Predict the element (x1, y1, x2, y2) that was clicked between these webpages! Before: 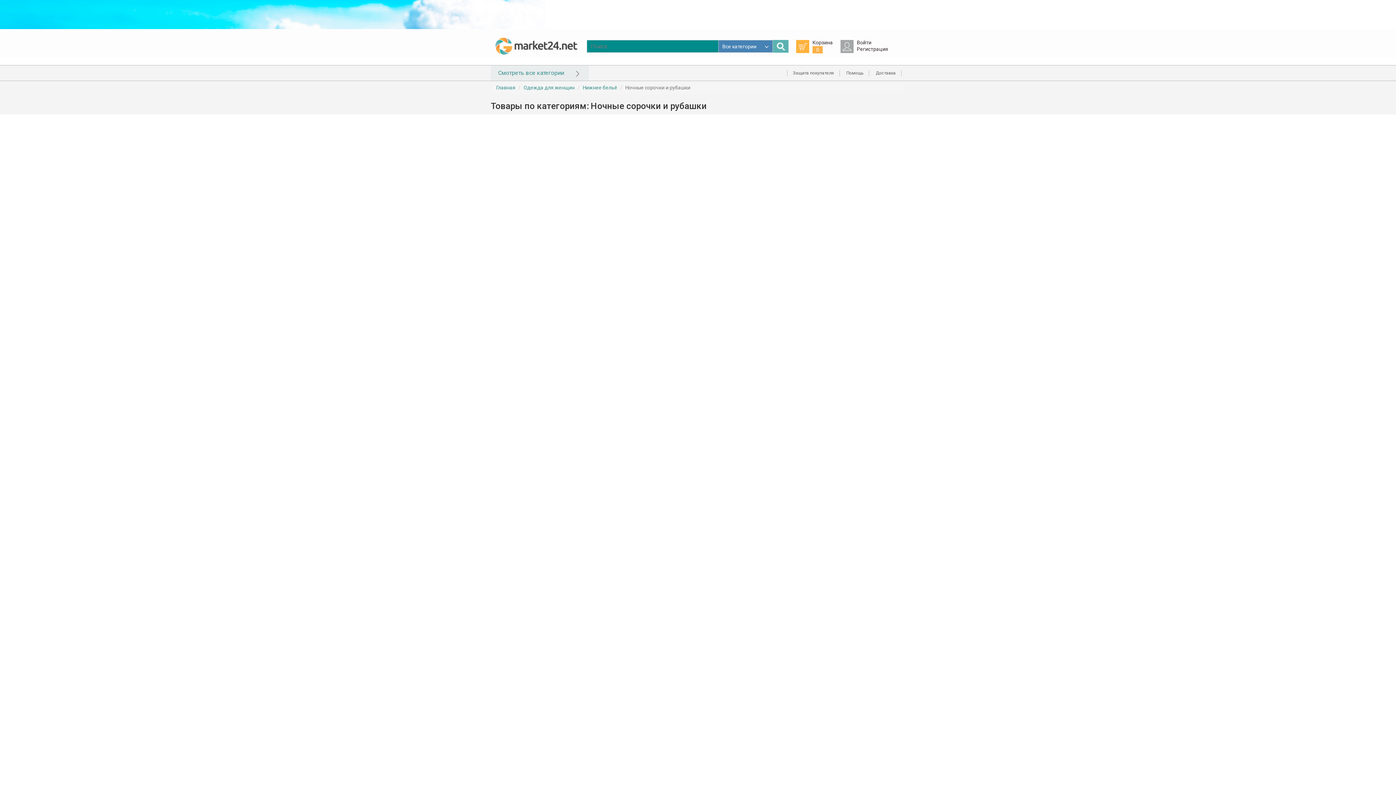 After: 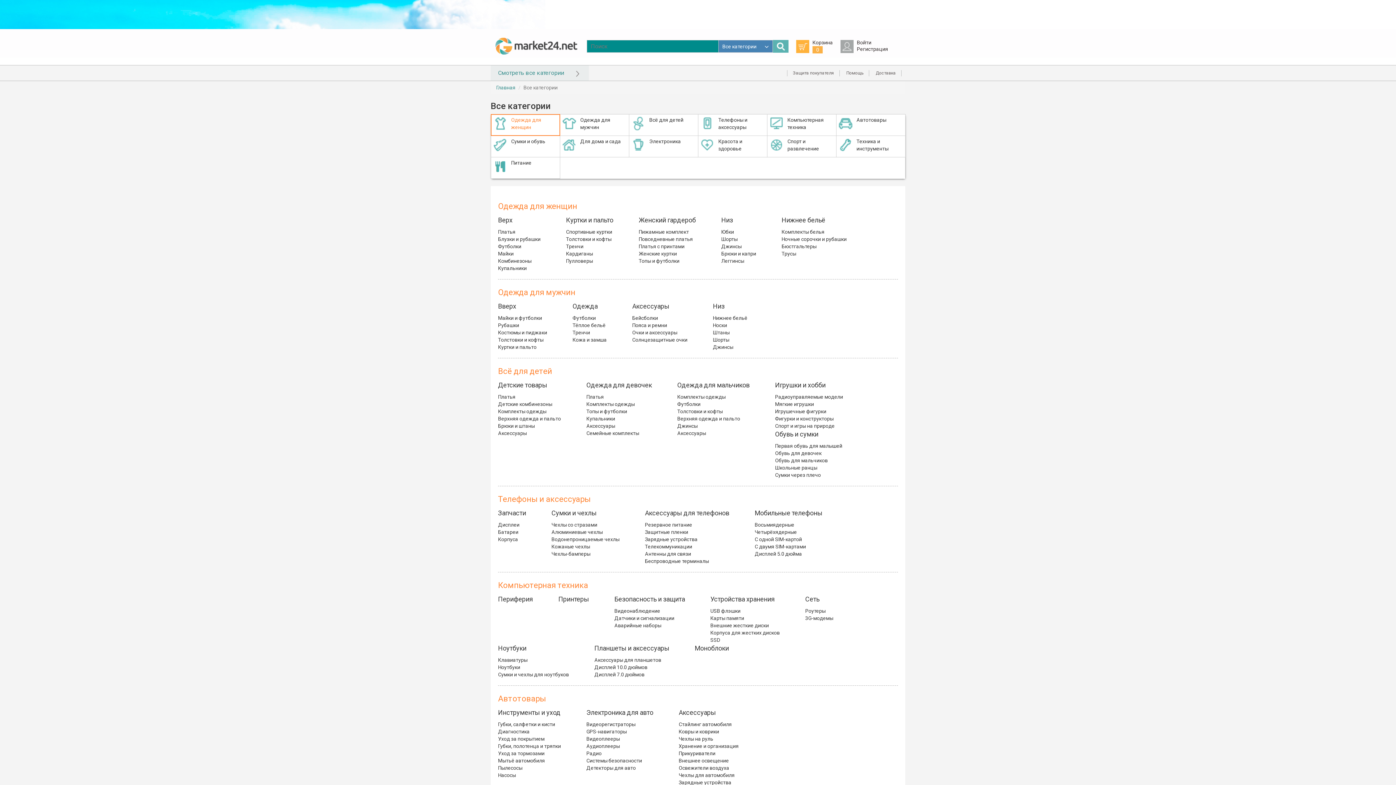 Action: bbox: (773, 40, 788, 52)